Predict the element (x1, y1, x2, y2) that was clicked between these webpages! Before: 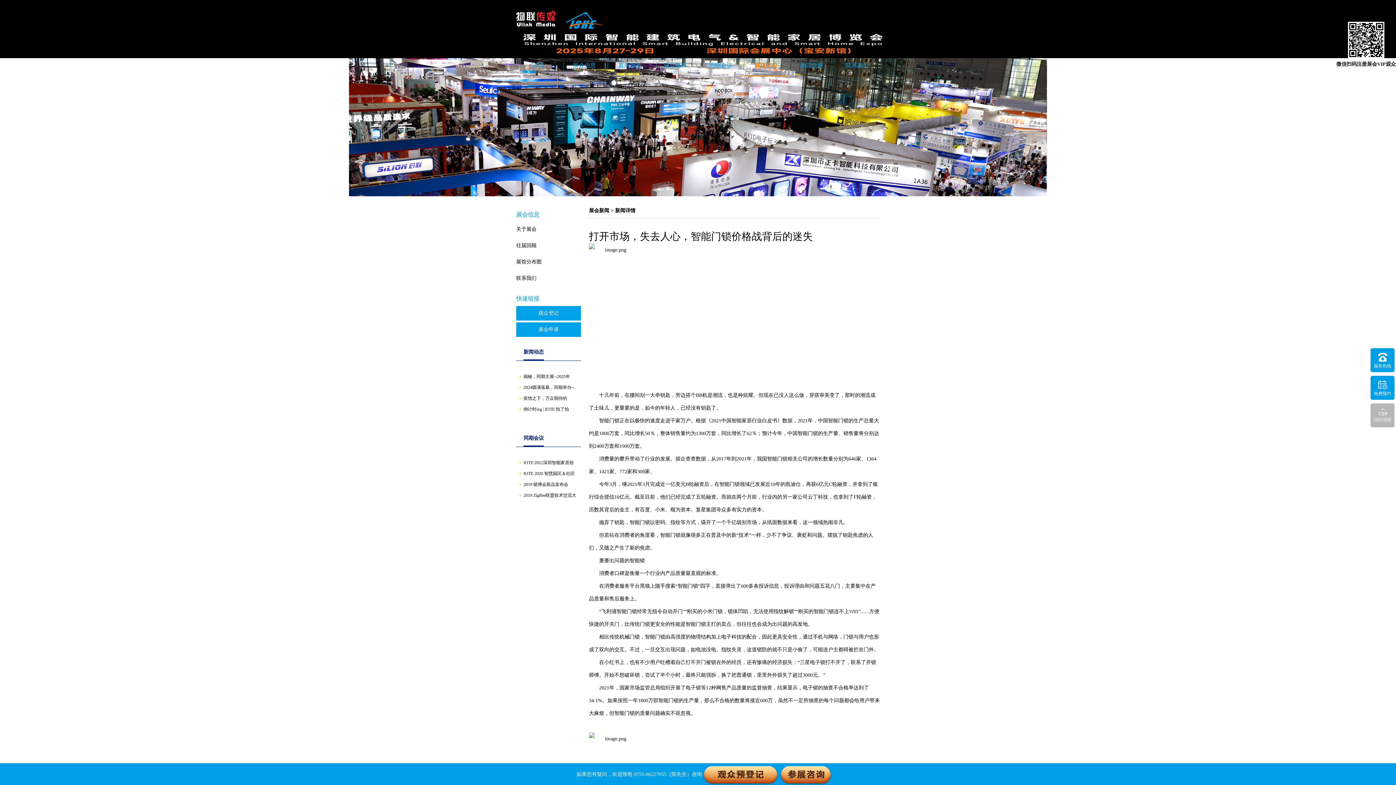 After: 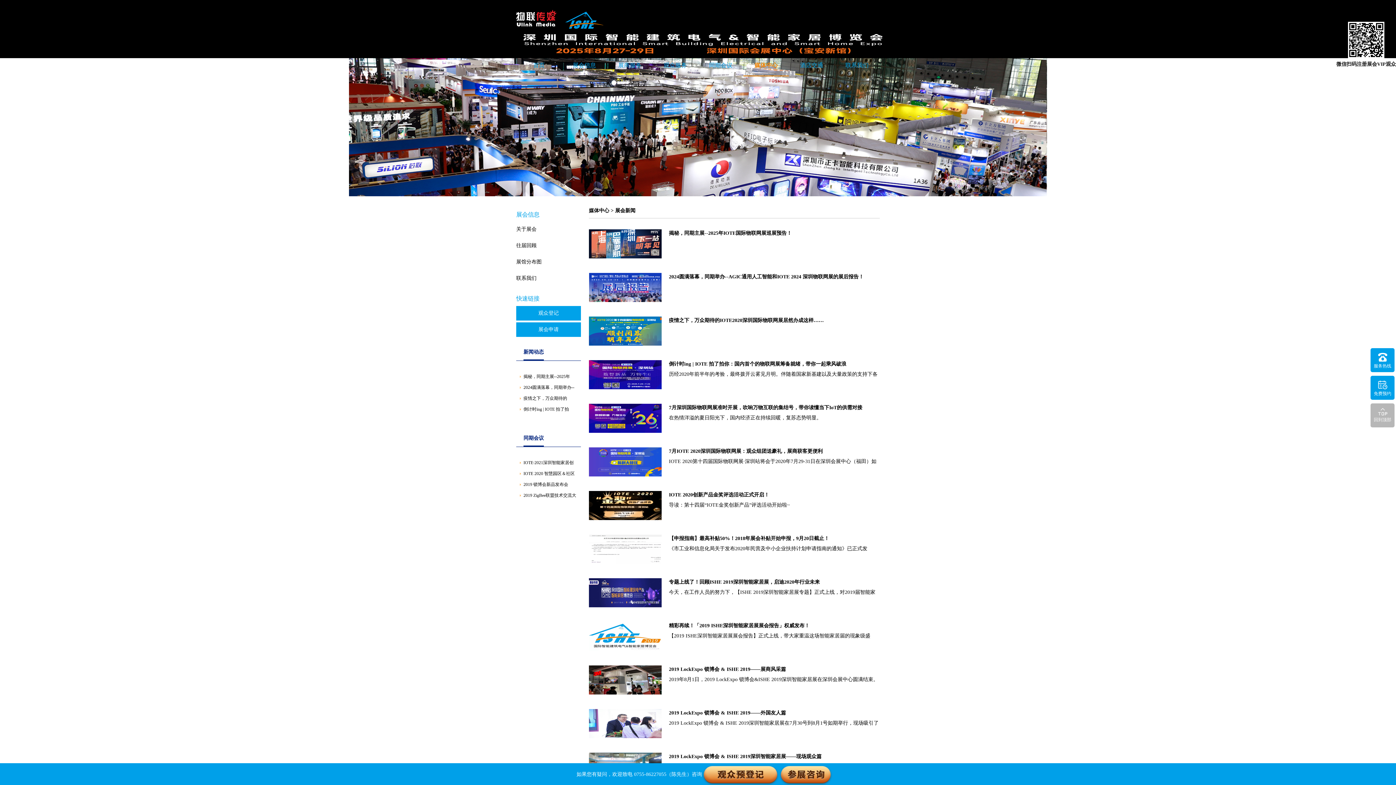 Action: label: 媒体中心 bbox: (743, 54, 789, 76)